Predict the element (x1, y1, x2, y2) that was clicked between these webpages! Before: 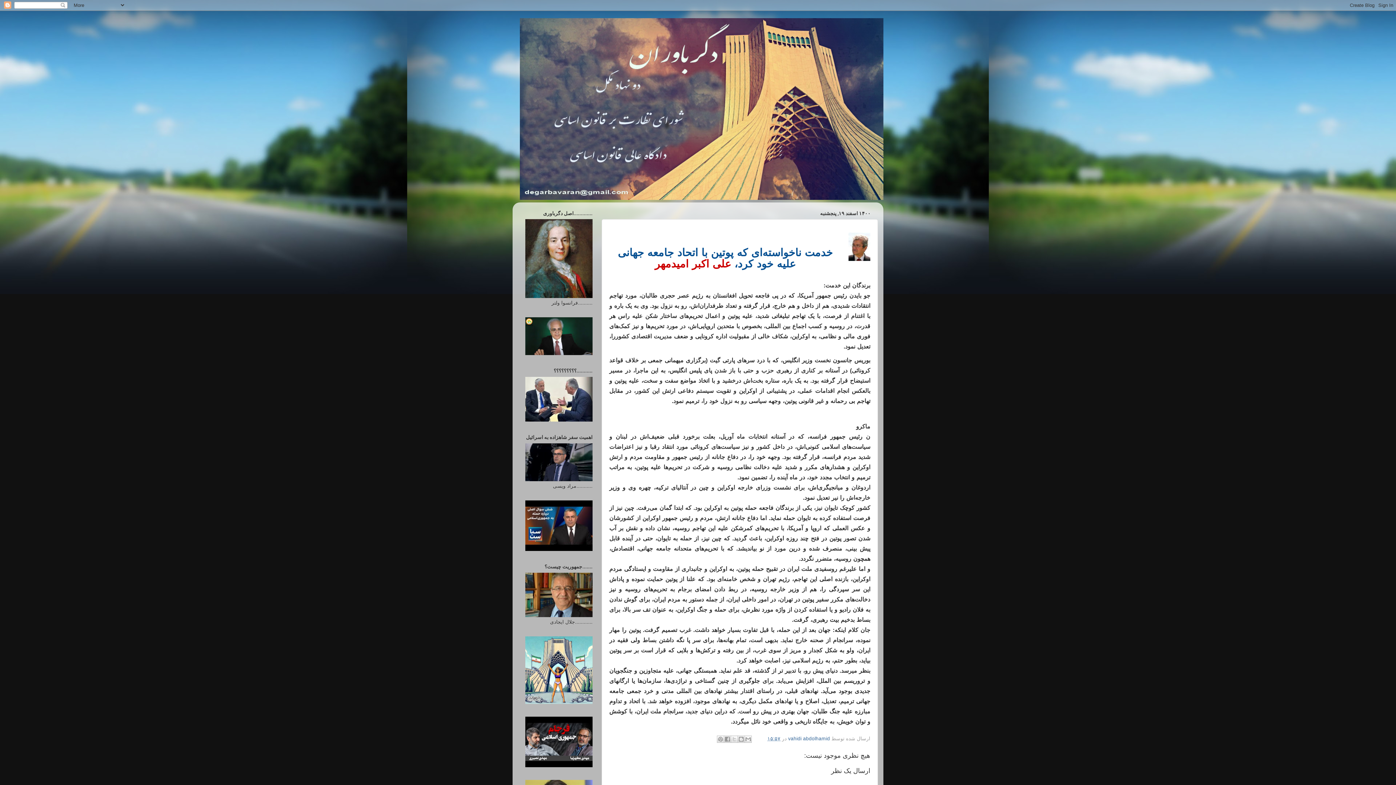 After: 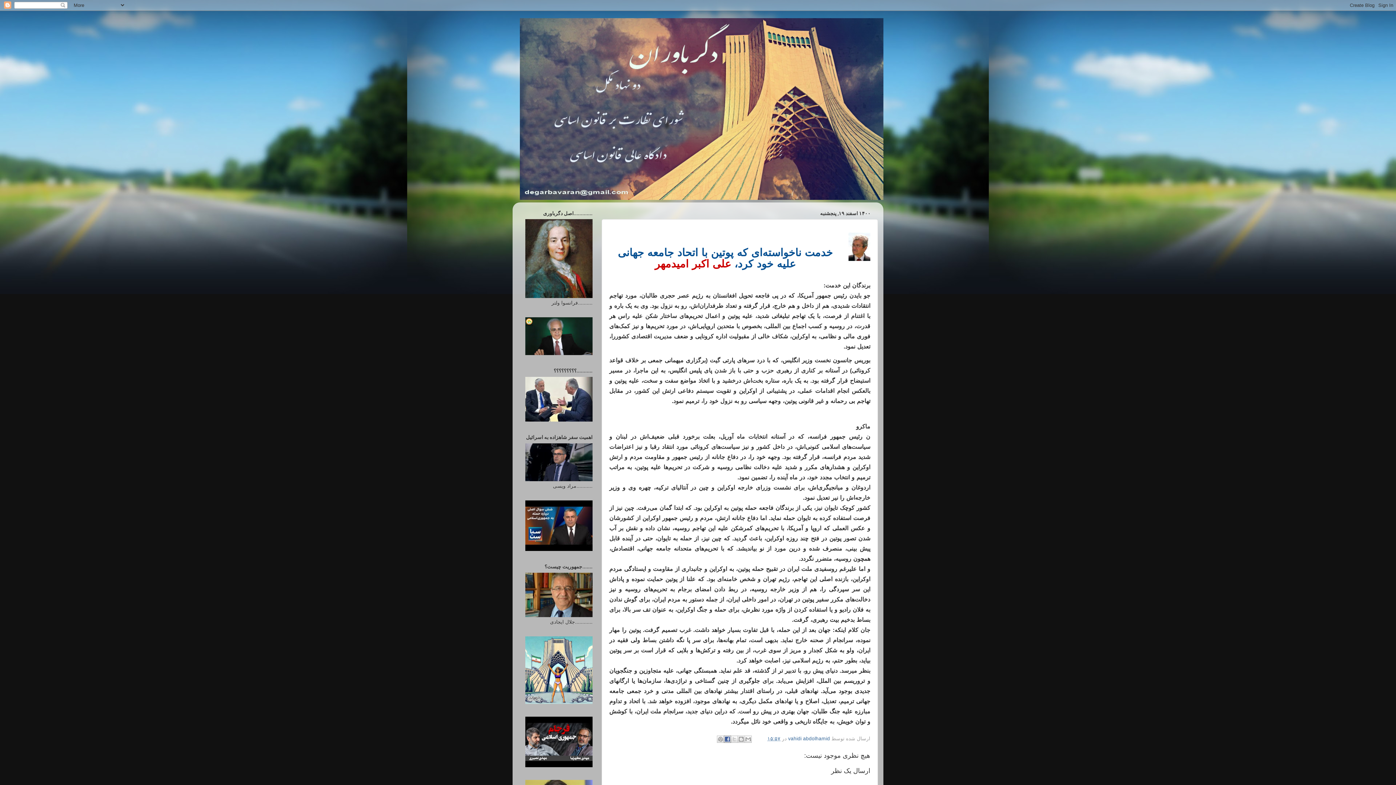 Action: label: ‏در Facebook به اشتراک بگذارید bbox: (723, 735, 731, 743)